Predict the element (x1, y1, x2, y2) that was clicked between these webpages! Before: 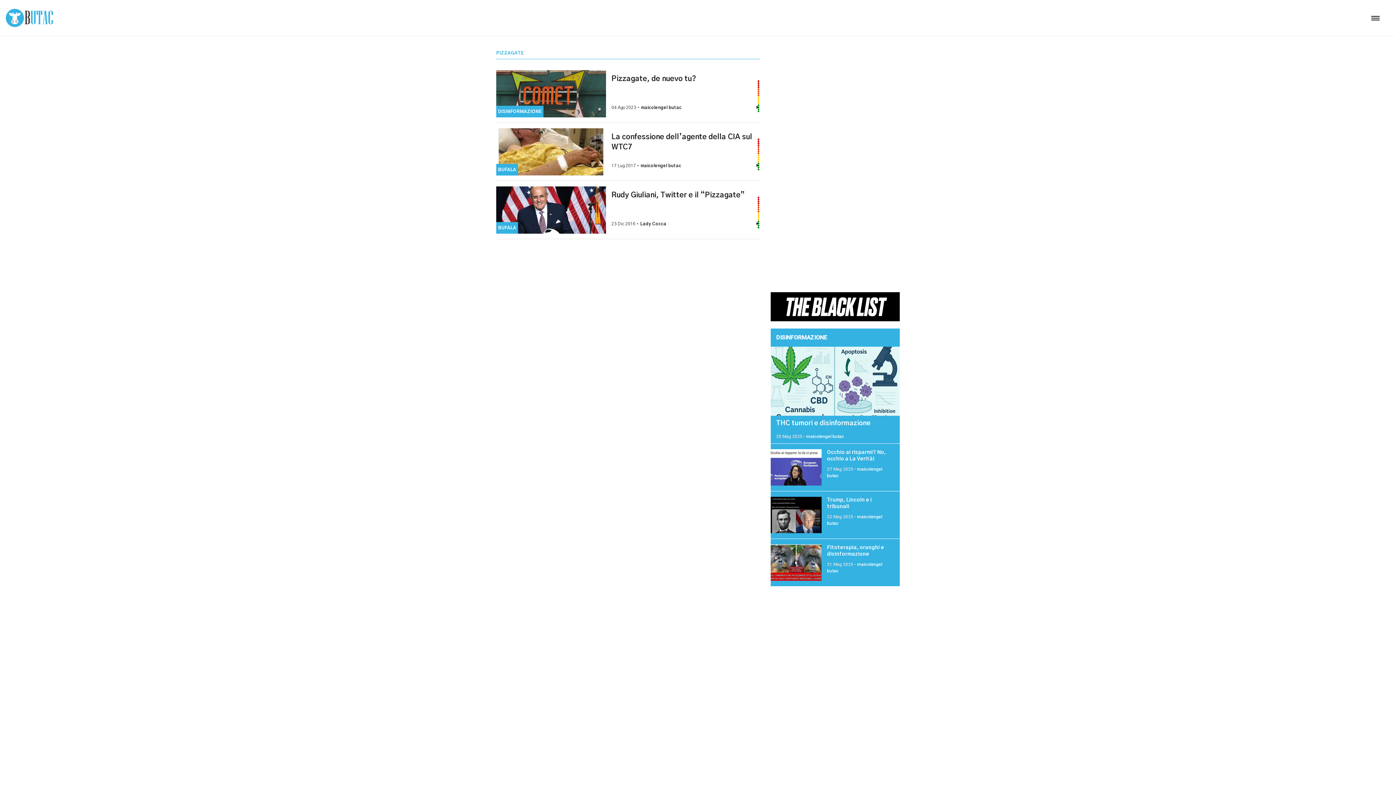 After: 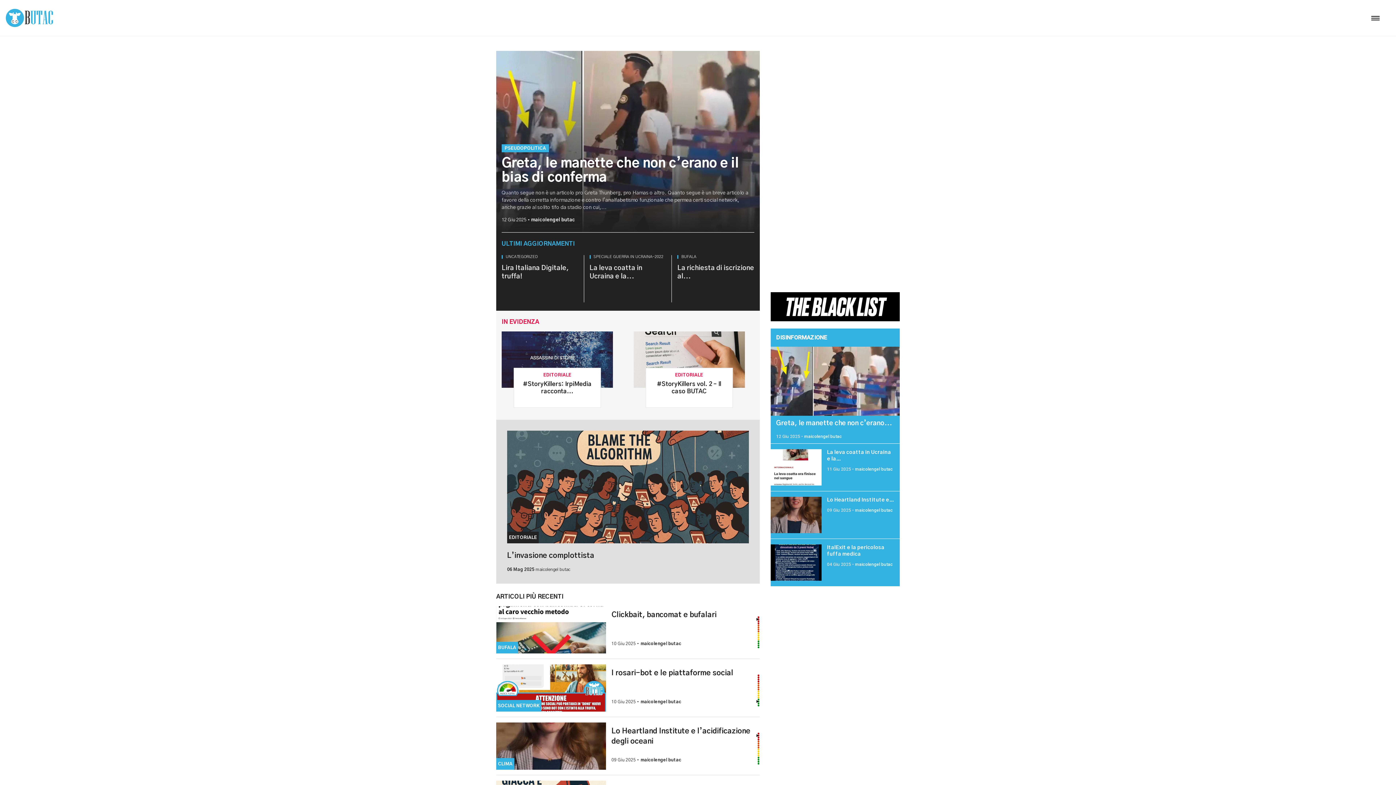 Action: bbox: (5, 14, 53, 20)